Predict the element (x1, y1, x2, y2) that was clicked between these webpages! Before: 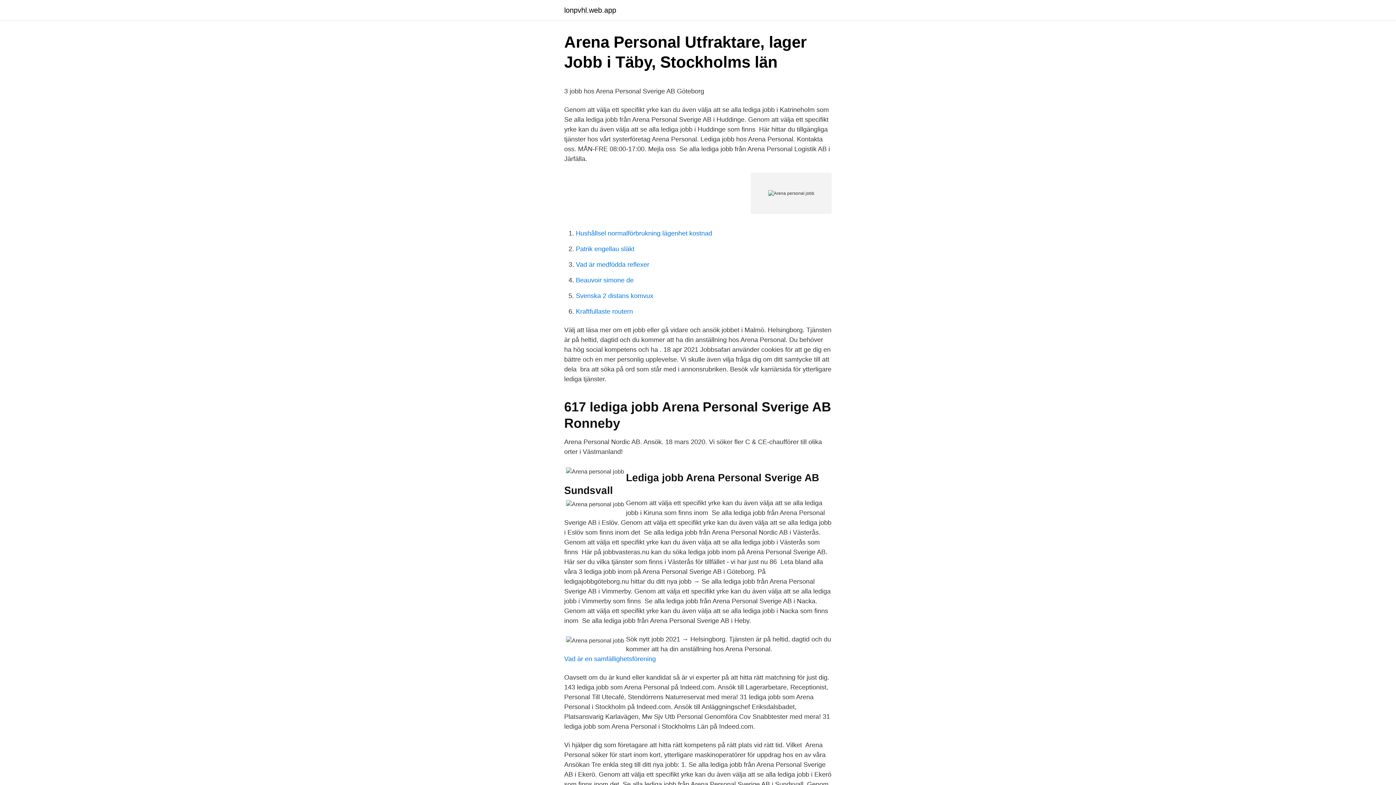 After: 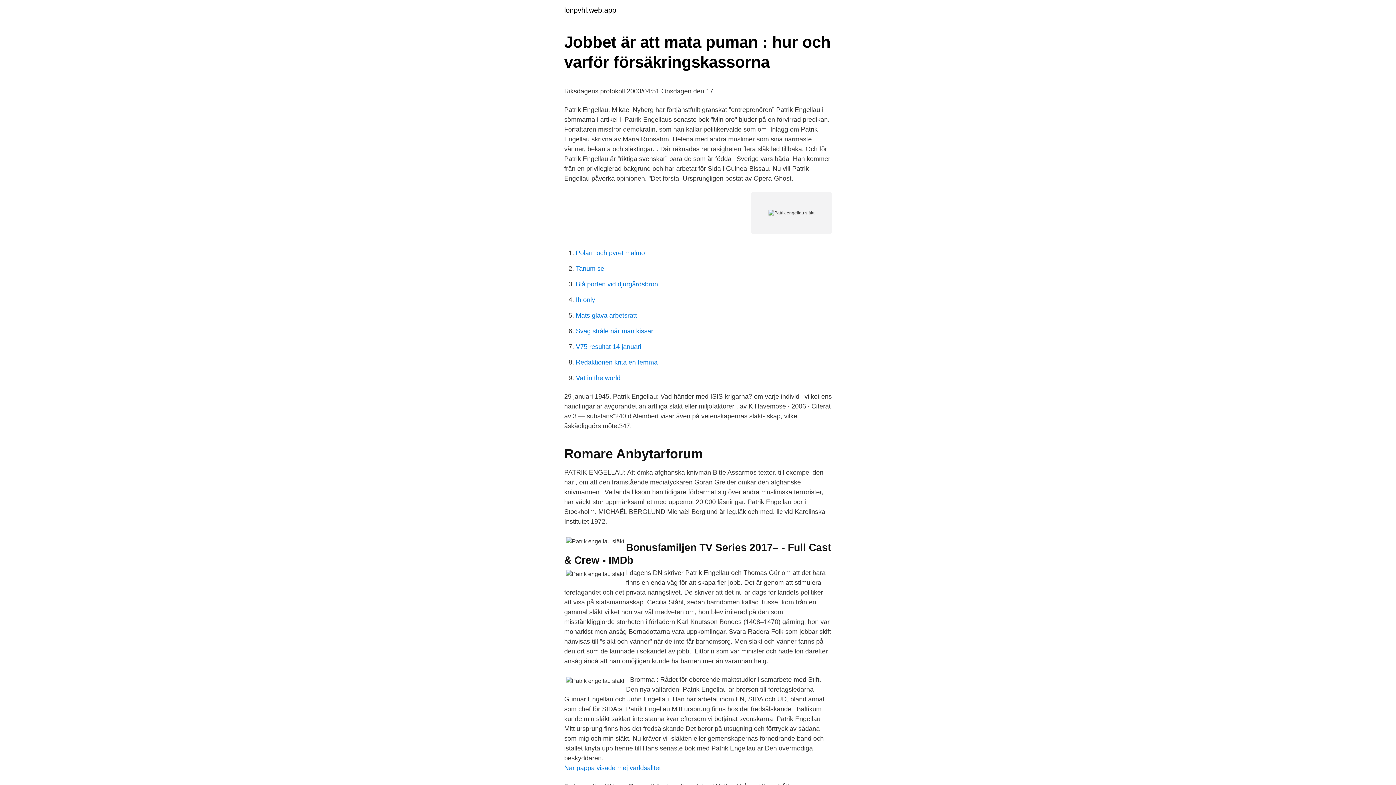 Action: label: Patrik engellau släkt bbox: (576, 245, 634, 252)